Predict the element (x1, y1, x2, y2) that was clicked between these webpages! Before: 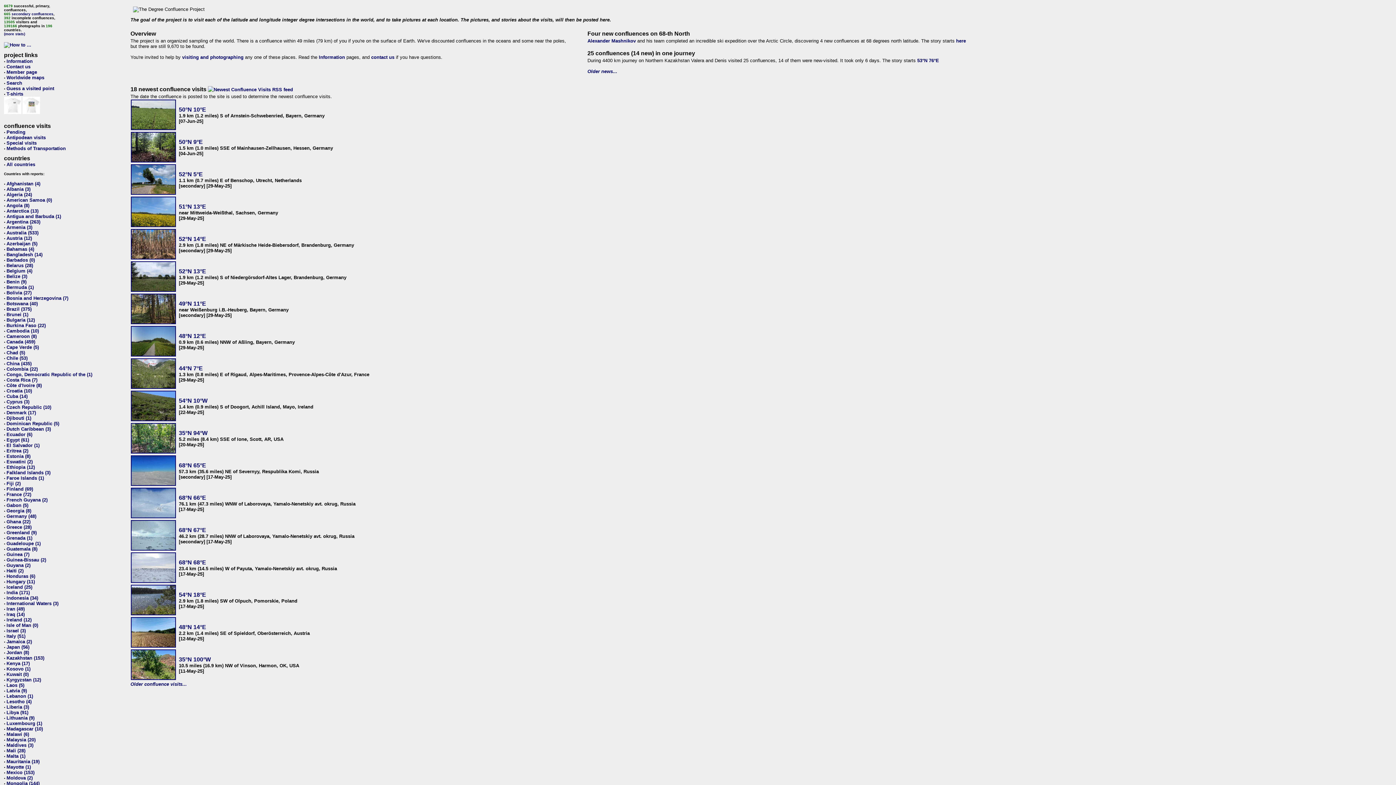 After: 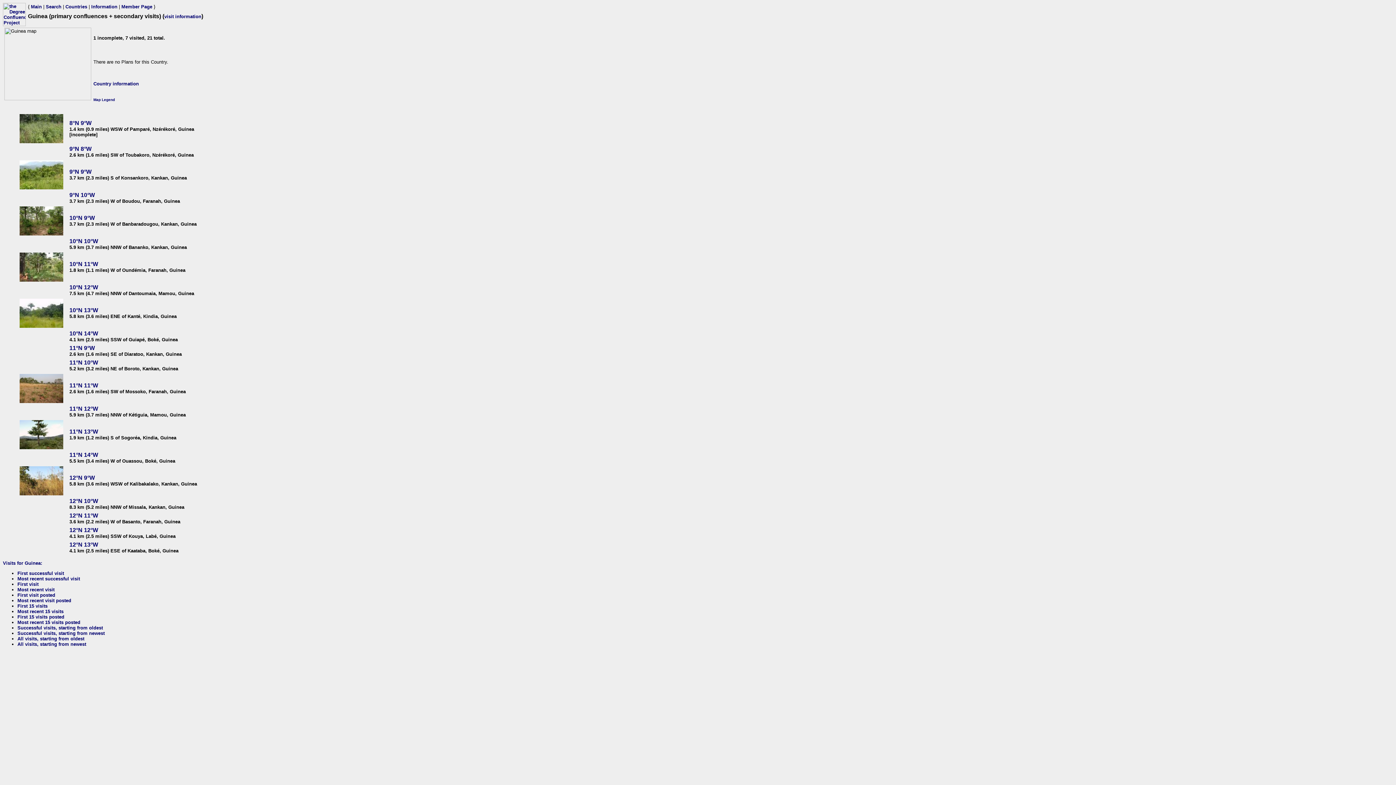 Action: label: Guinea (7) bbox: (6, 551, 29, 557)